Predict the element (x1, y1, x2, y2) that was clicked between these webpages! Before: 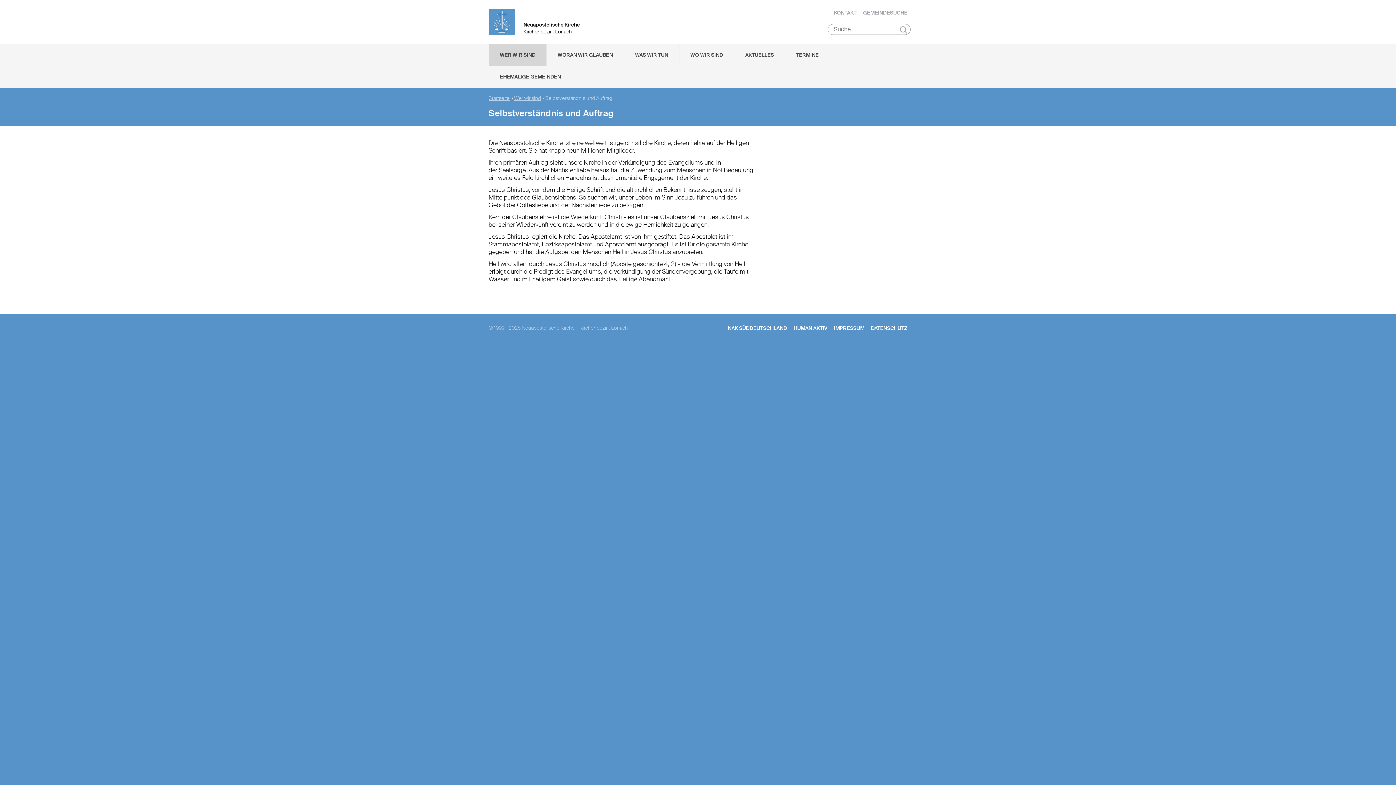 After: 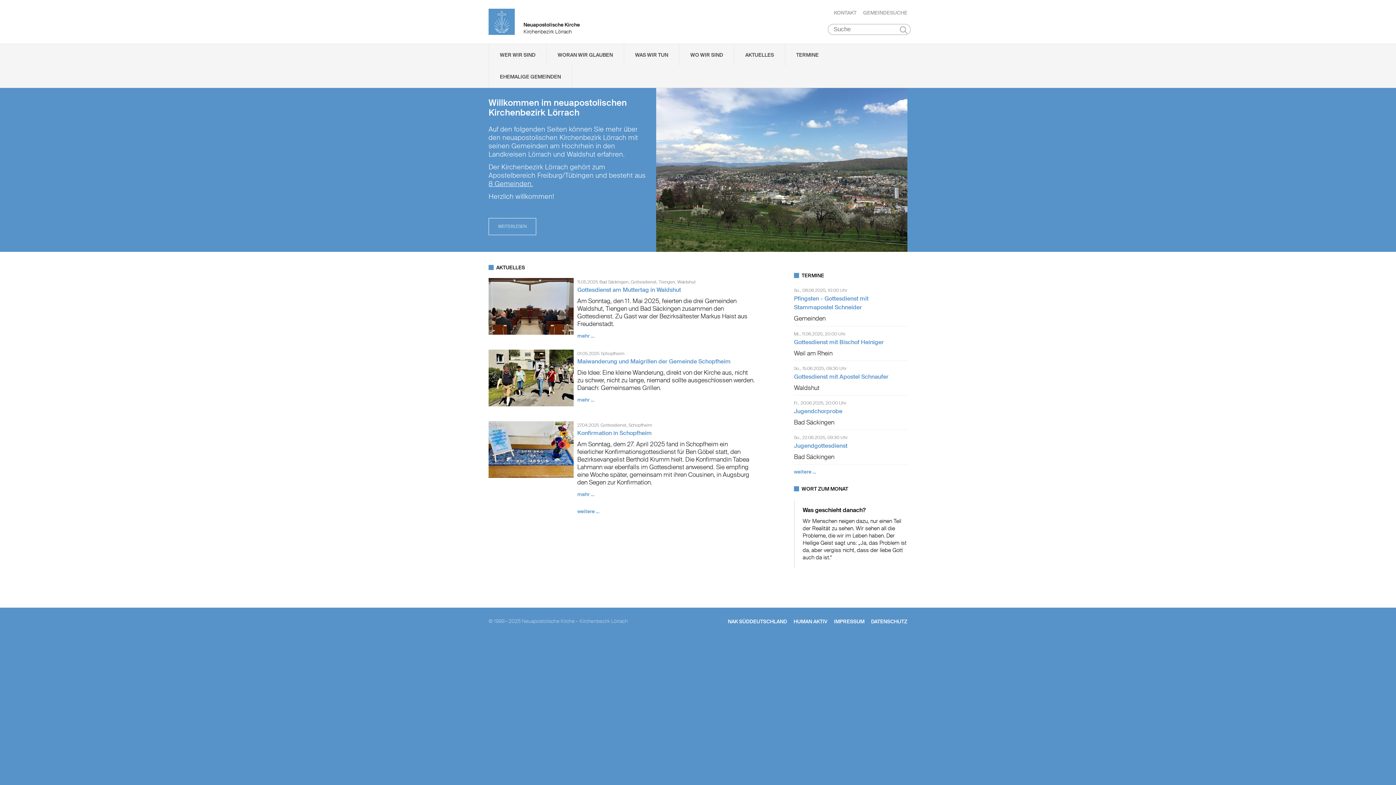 Action: bbox: (488, 95, 509, 101) label: Startseite